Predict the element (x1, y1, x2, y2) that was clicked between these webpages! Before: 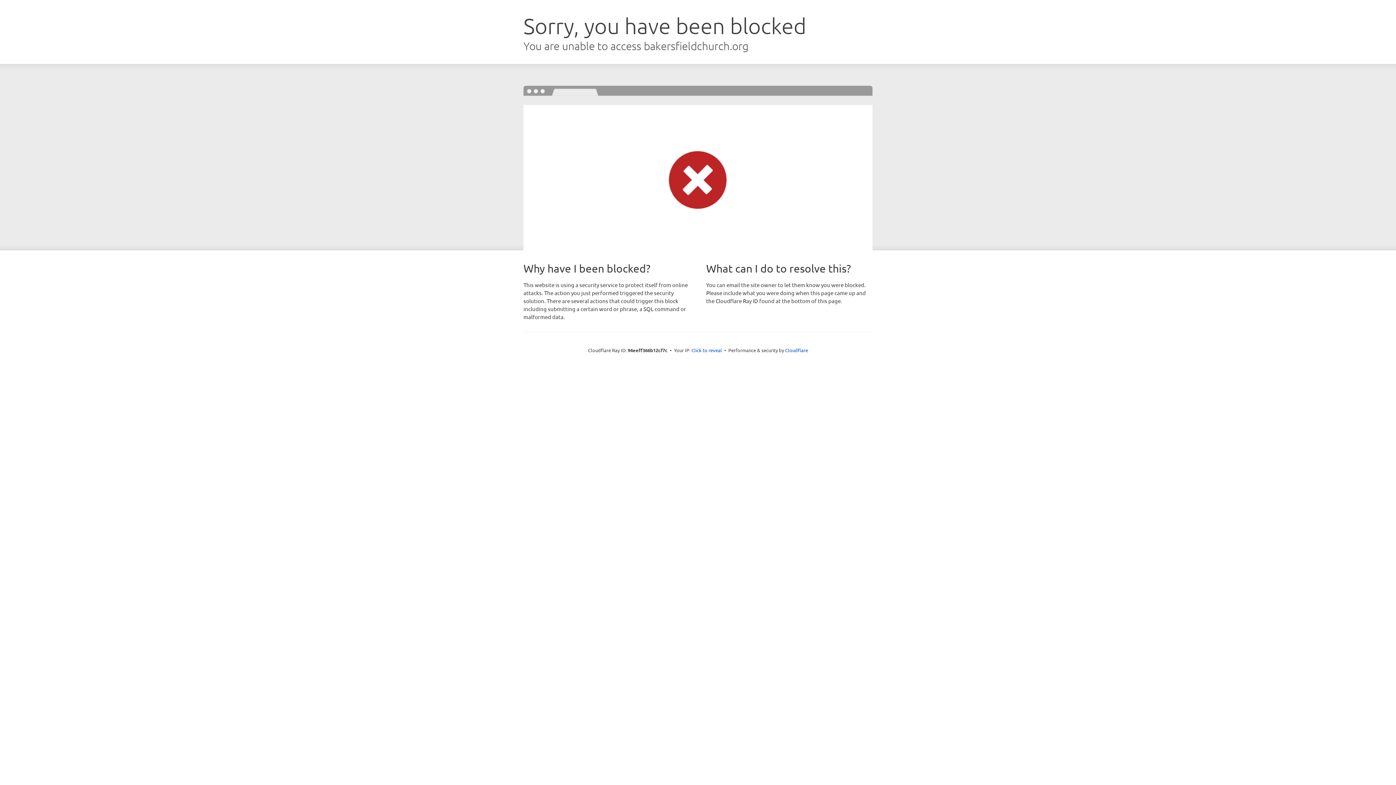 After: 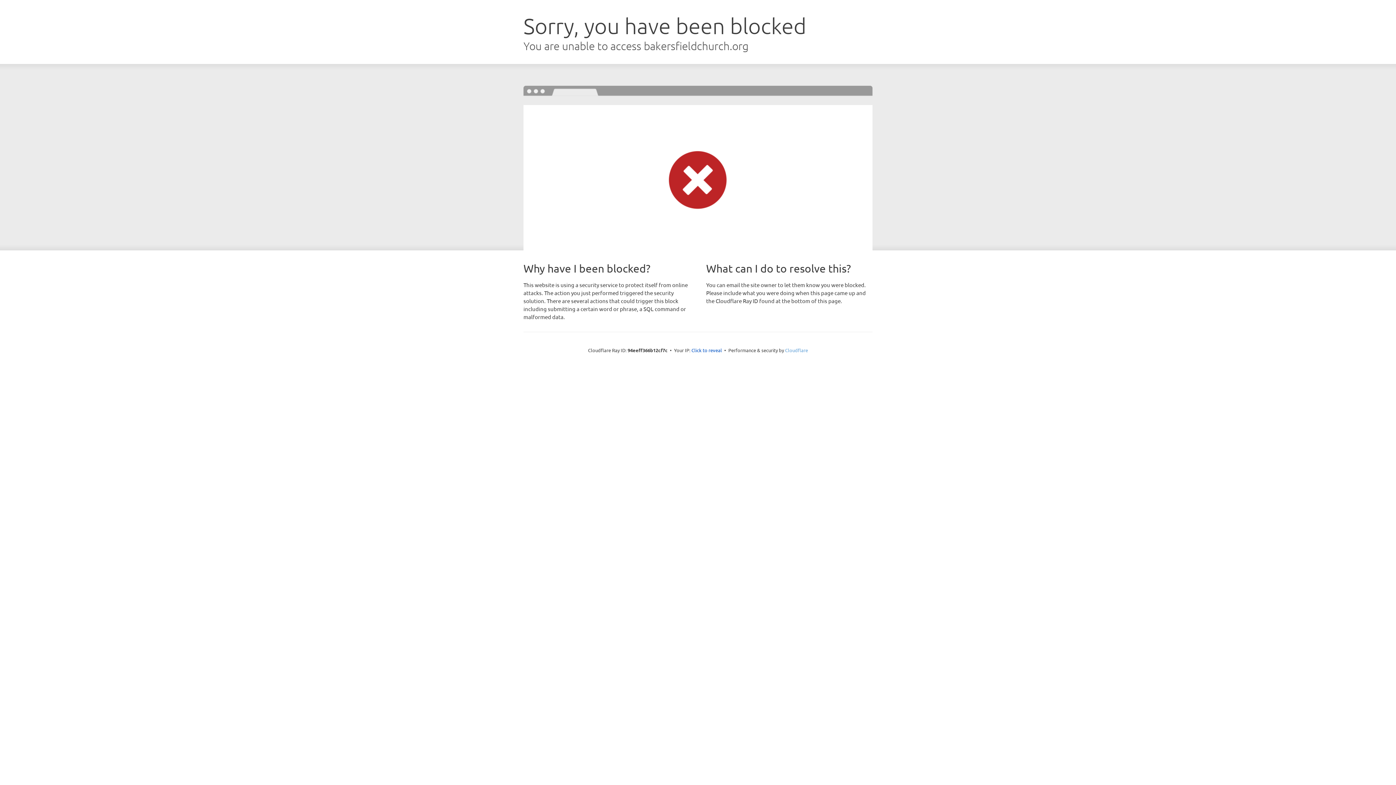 Action: label: Cloudflare bbox: (785, 347, 808, 353)